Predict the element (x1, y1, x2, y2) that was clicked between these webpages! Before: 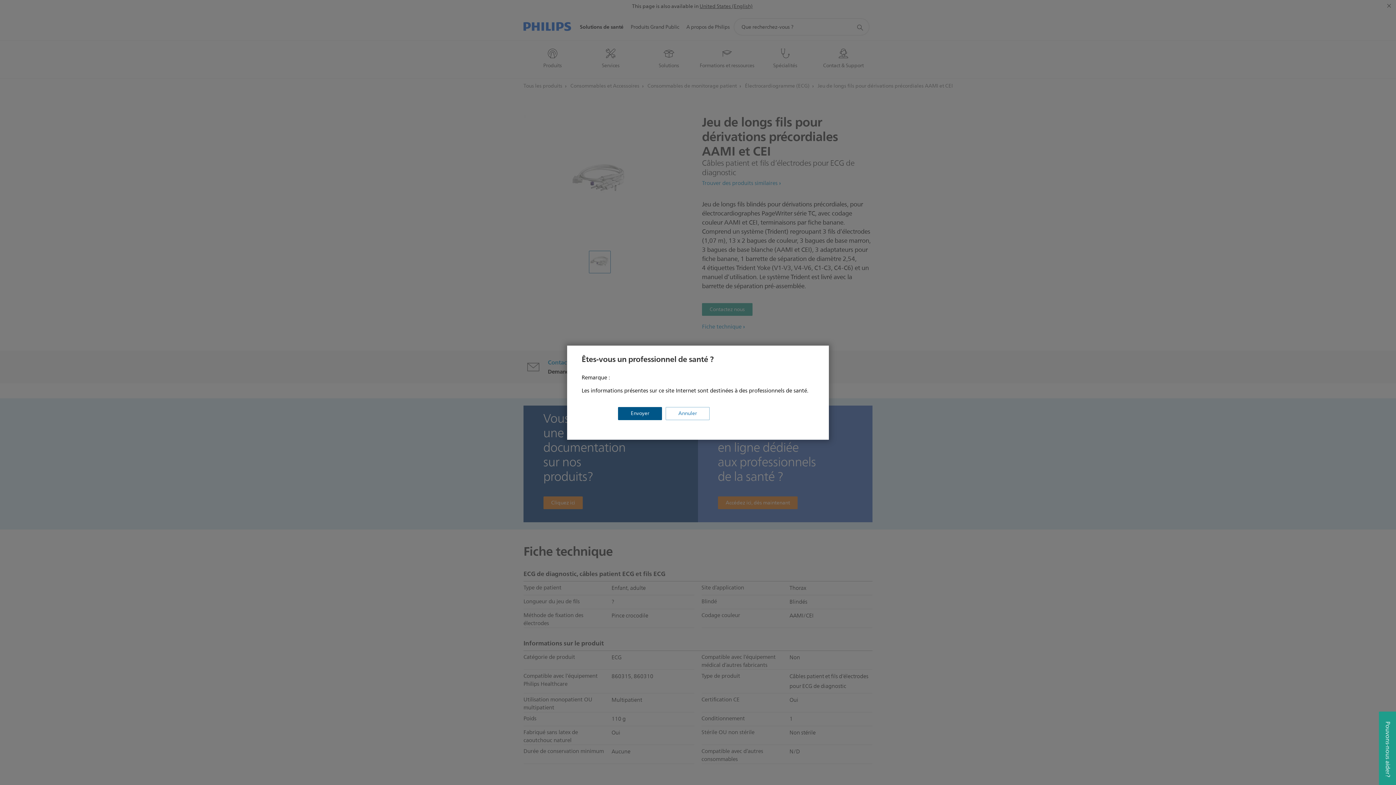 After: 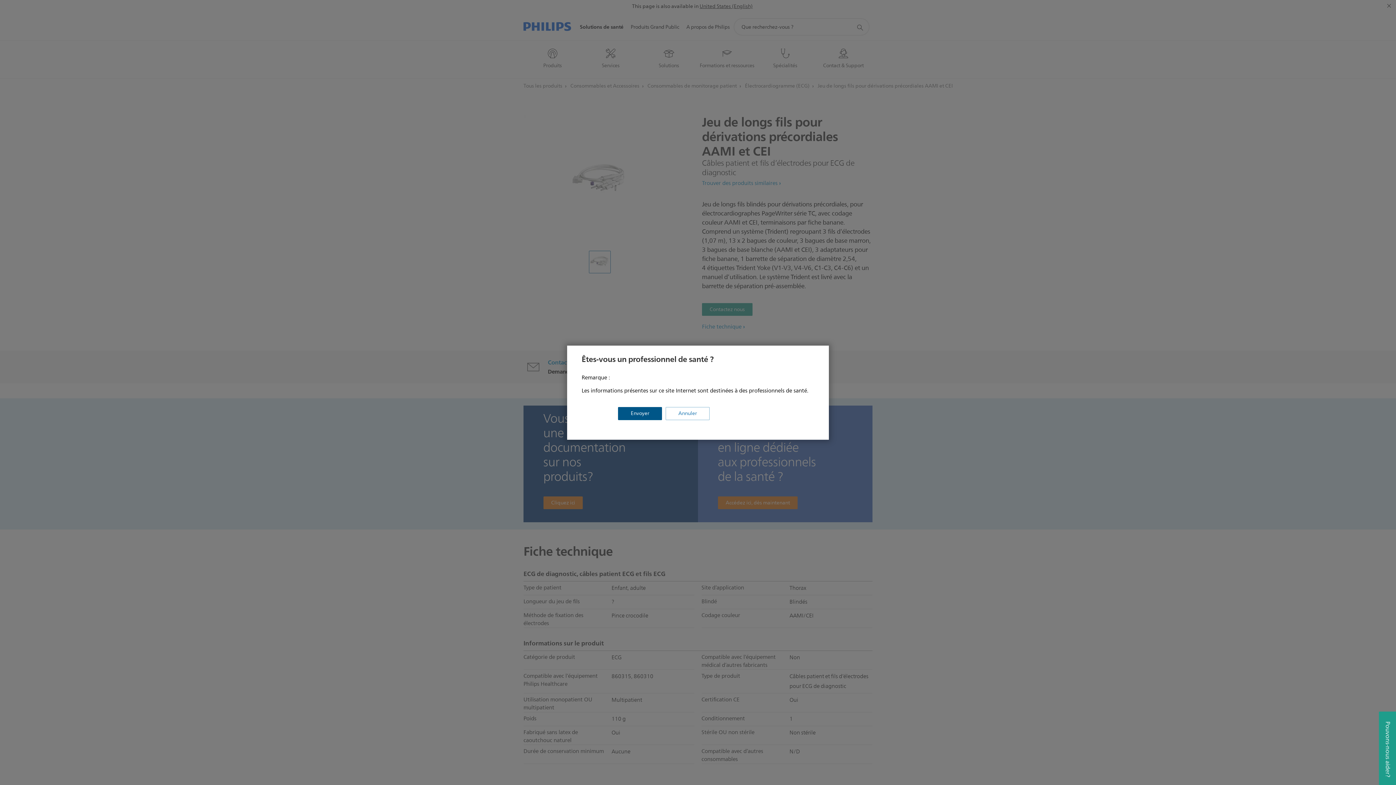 Action: label: Annuler bbox: (665, 407, 709, 420)